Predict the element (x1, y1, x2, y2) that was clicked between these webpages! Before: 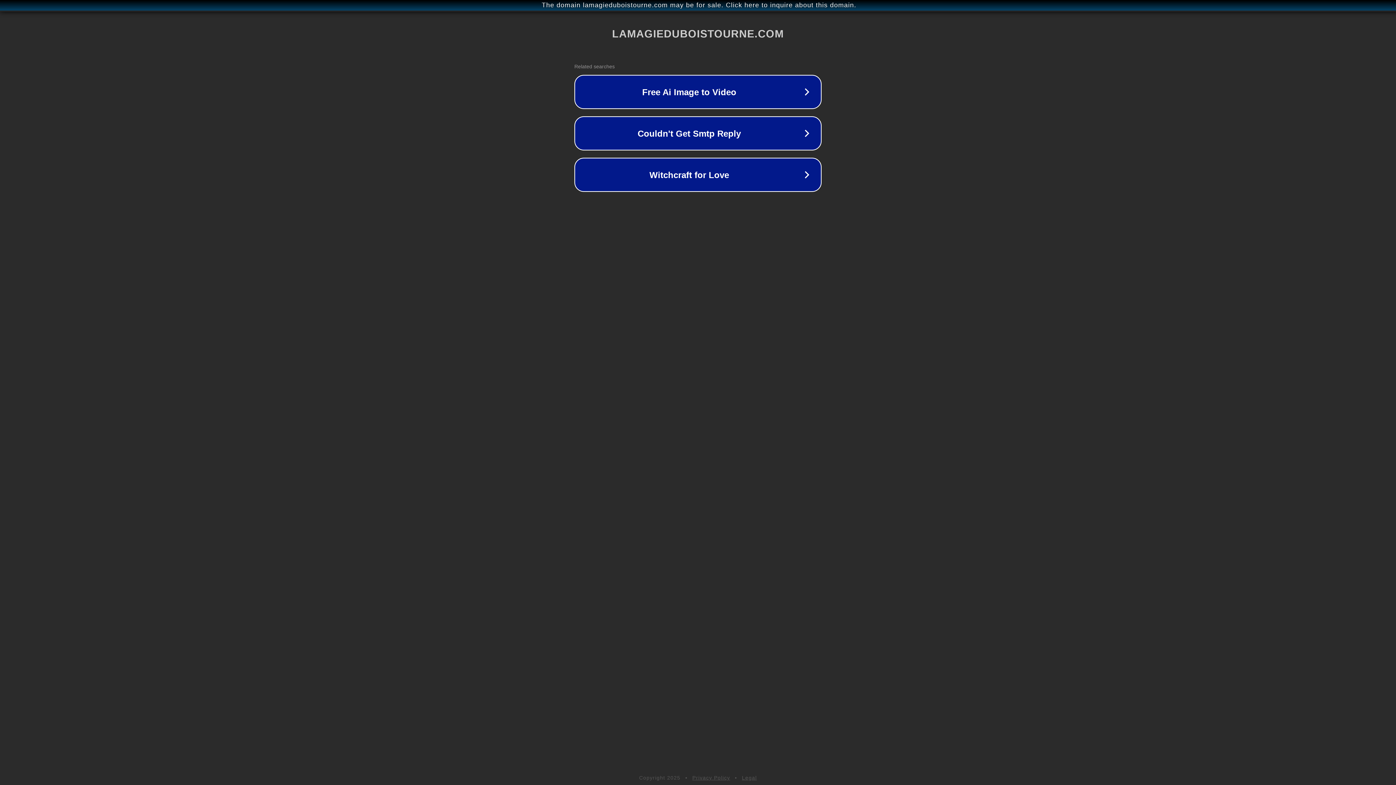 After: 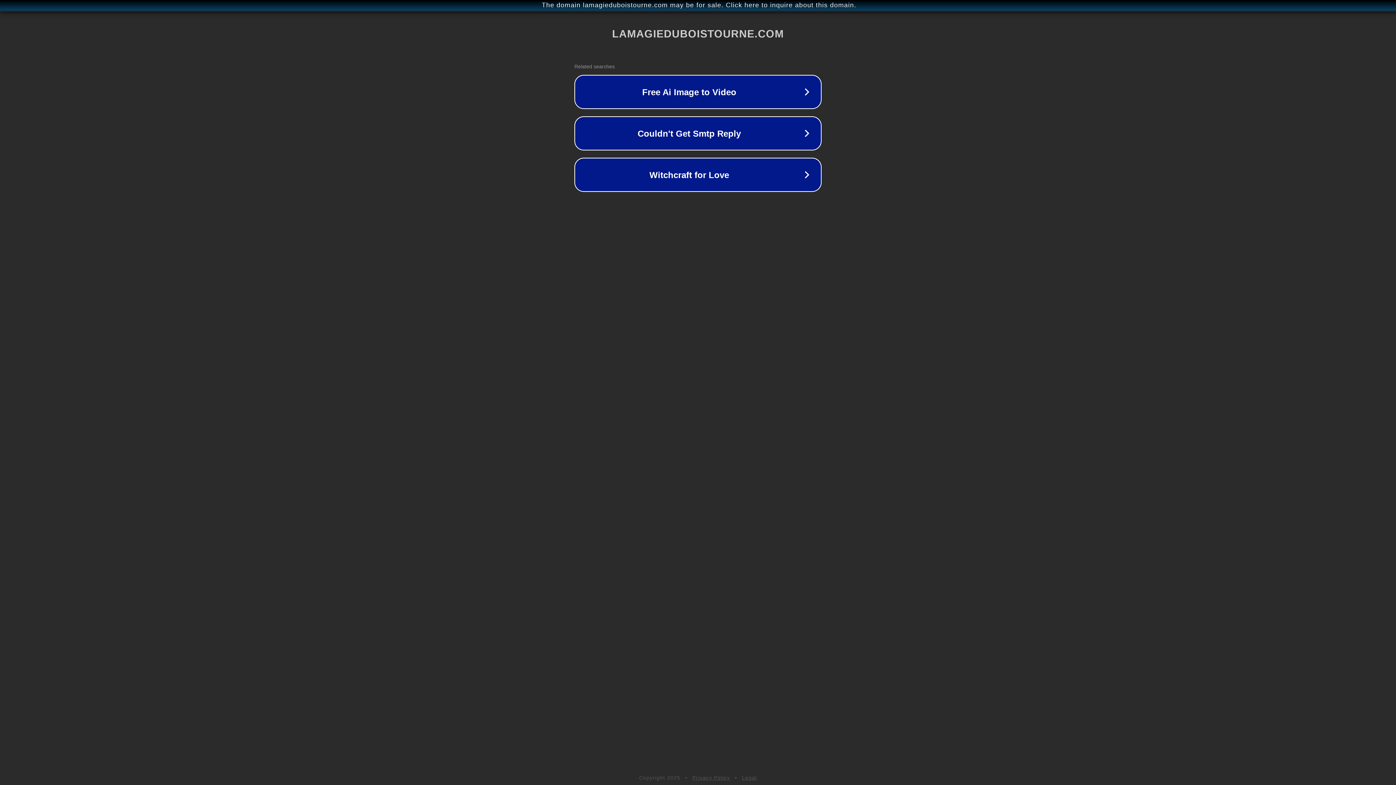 Action: label: Legal bbox: (742, 775, 757, 781)